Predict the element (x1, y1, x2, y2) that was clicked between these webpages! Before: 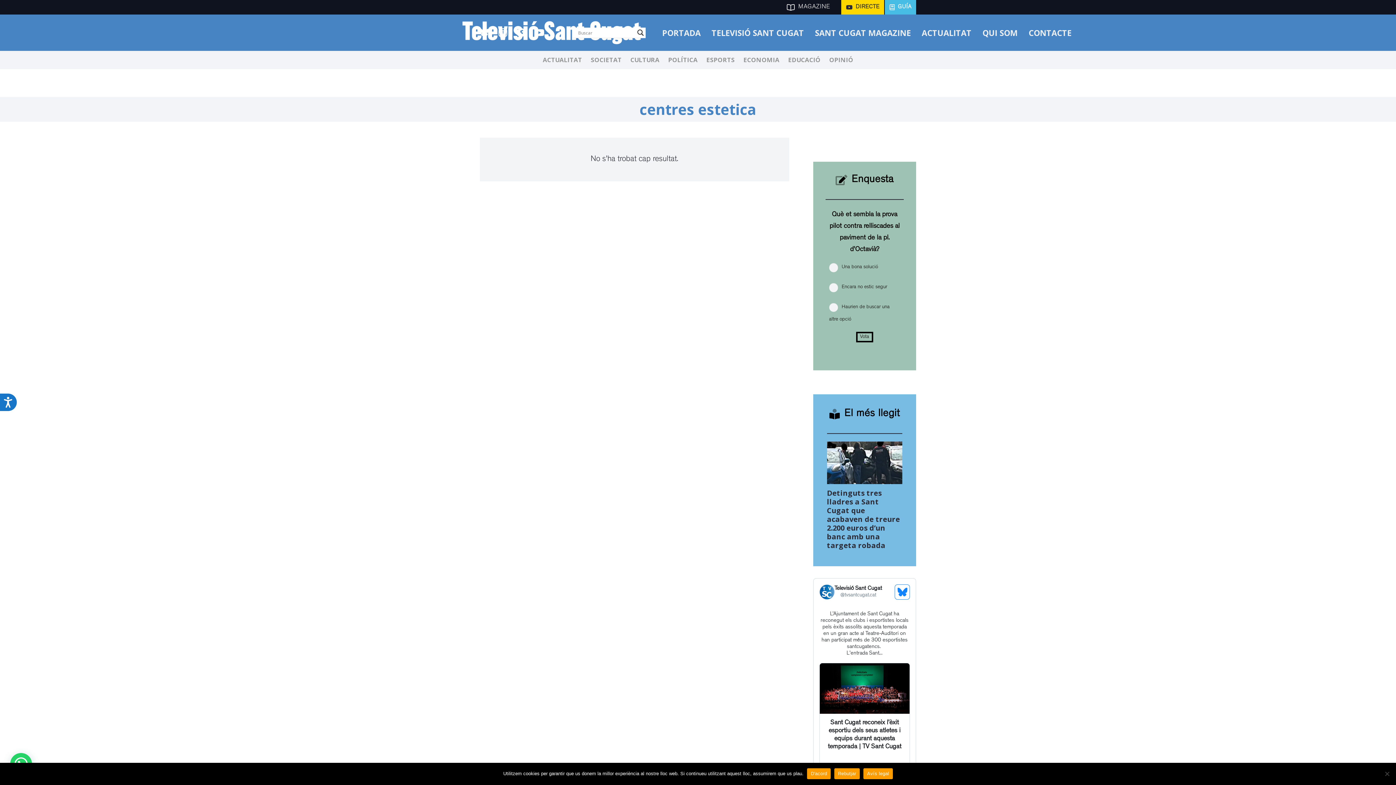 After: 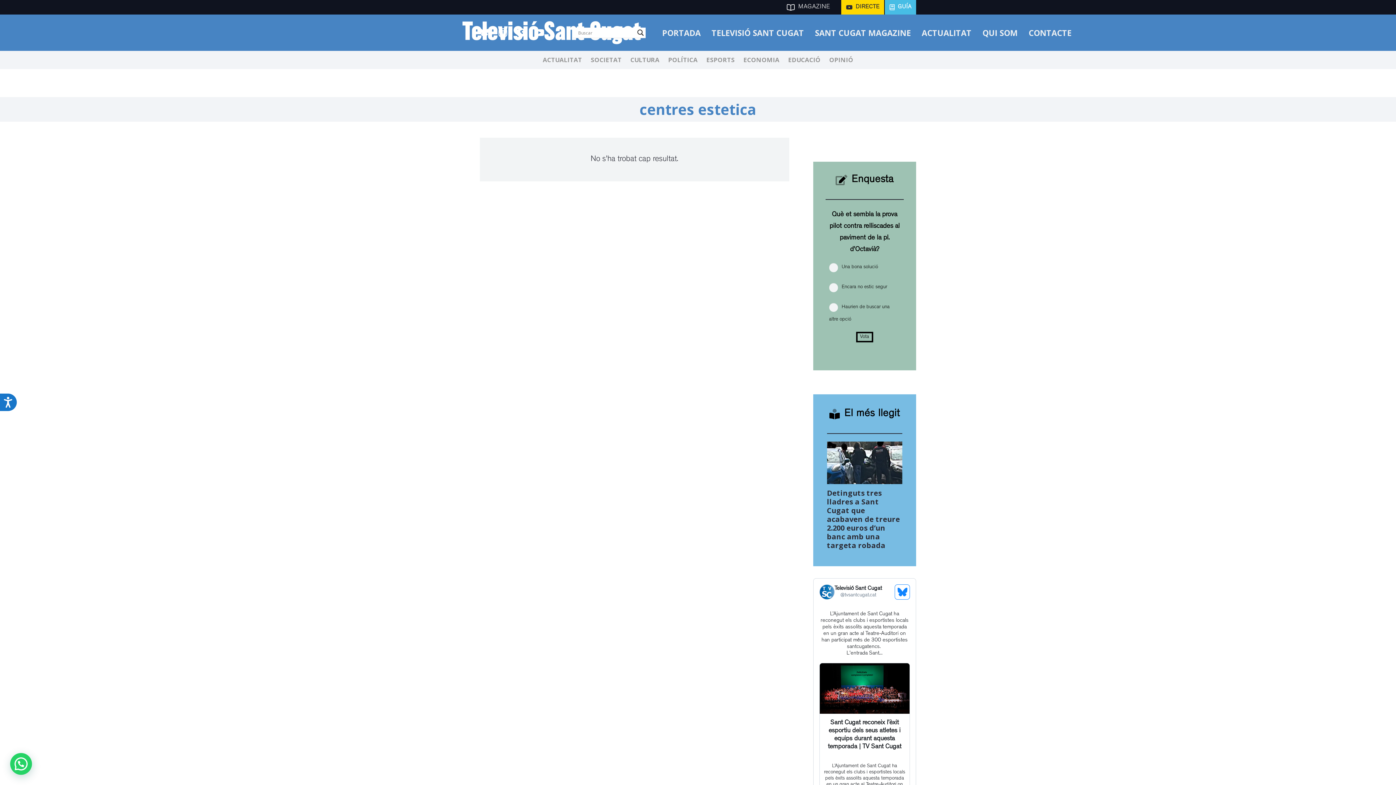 Action: bbox: (834, 768, 860, 779) label: Rebutjar